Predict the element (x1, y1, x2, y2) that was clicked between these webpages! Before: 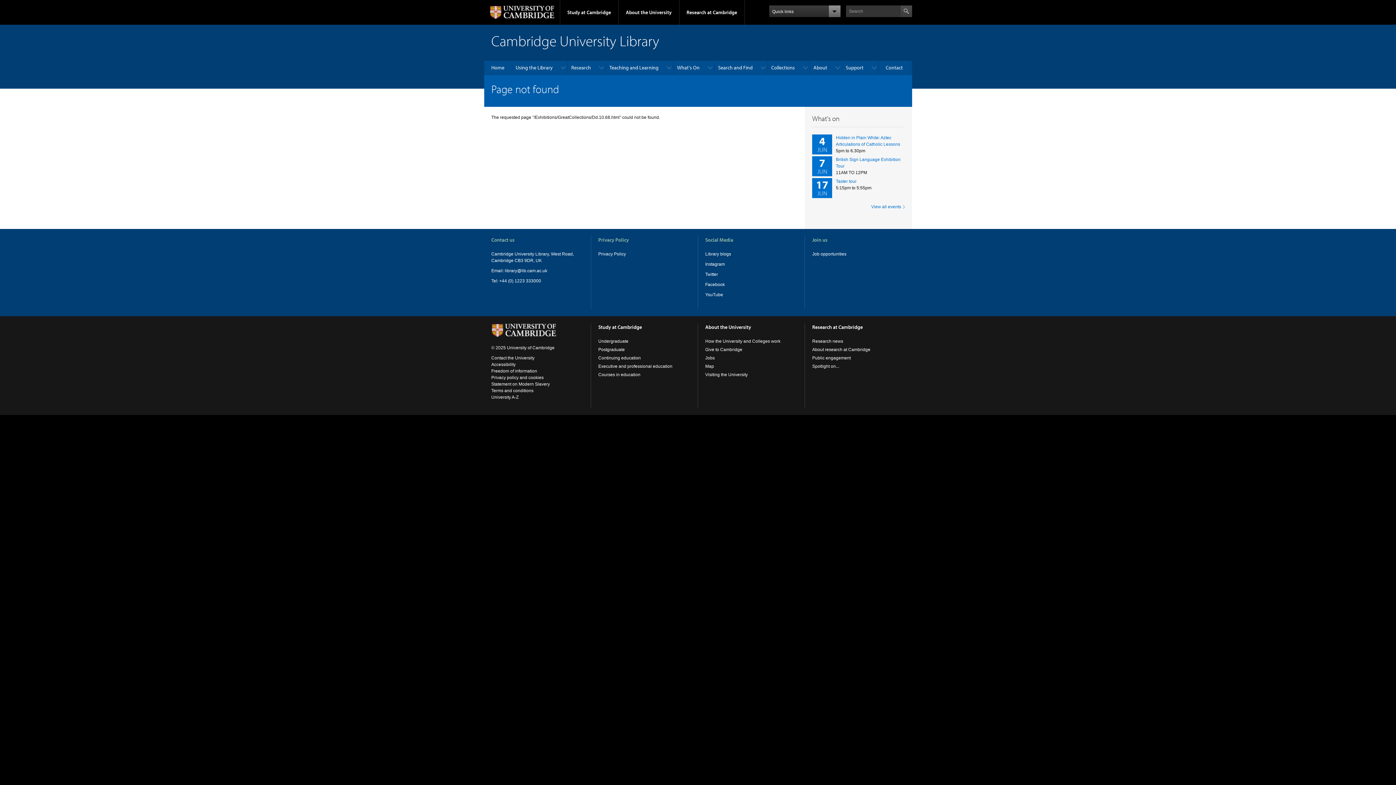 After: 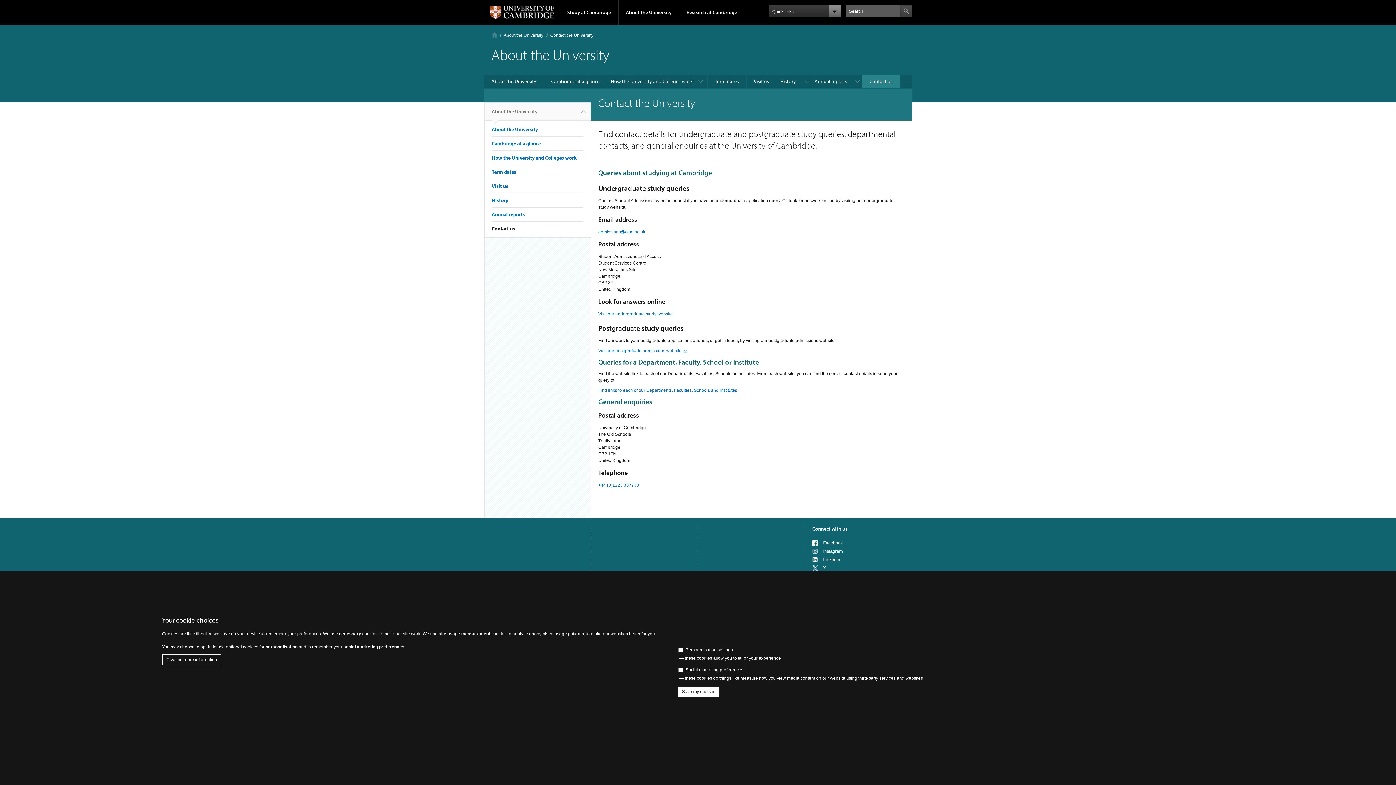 Action: bbox: (491, 355, 534, 360) label: Contact the University